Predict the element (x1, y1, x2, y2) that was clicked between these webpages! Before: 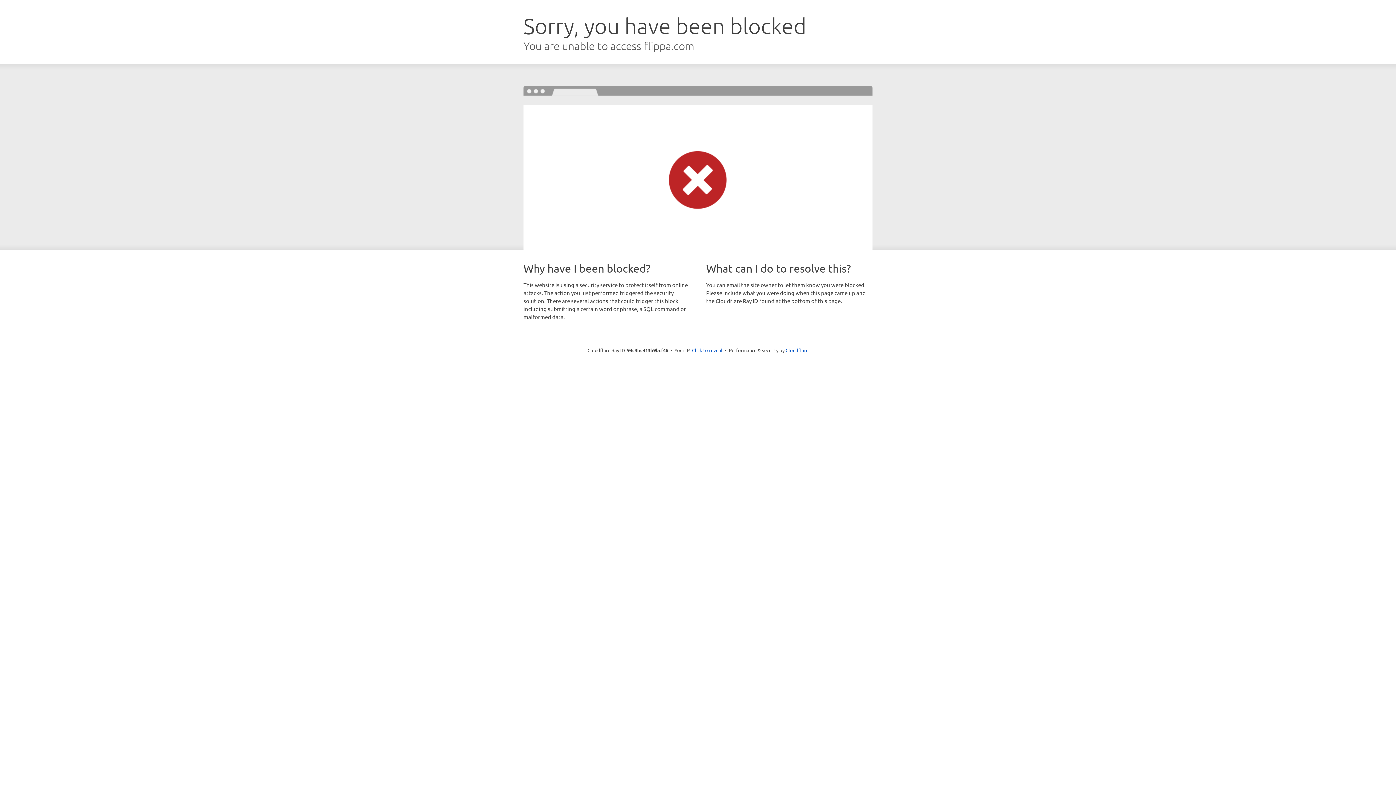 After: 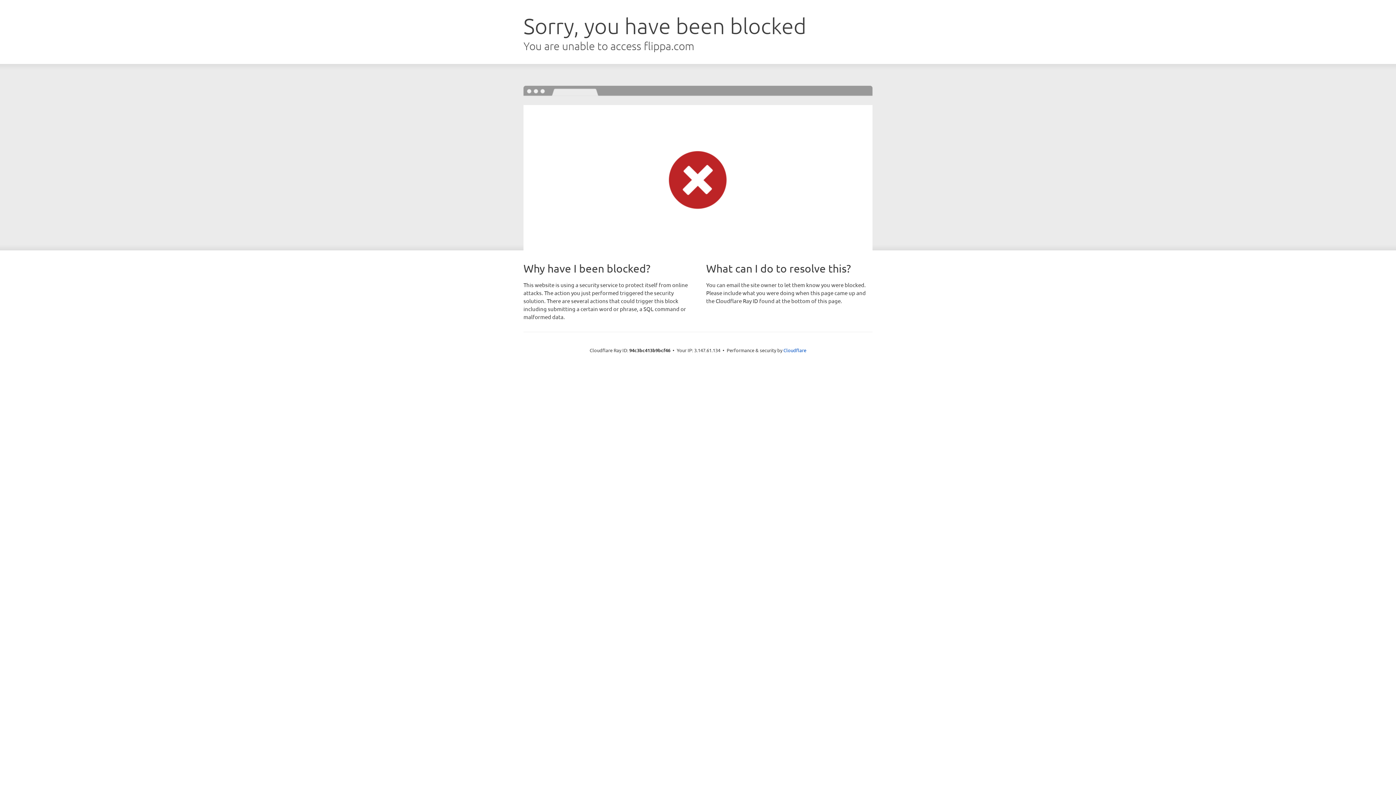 Action: bbox: (692, 346, 722, 353) label: Click to reveal